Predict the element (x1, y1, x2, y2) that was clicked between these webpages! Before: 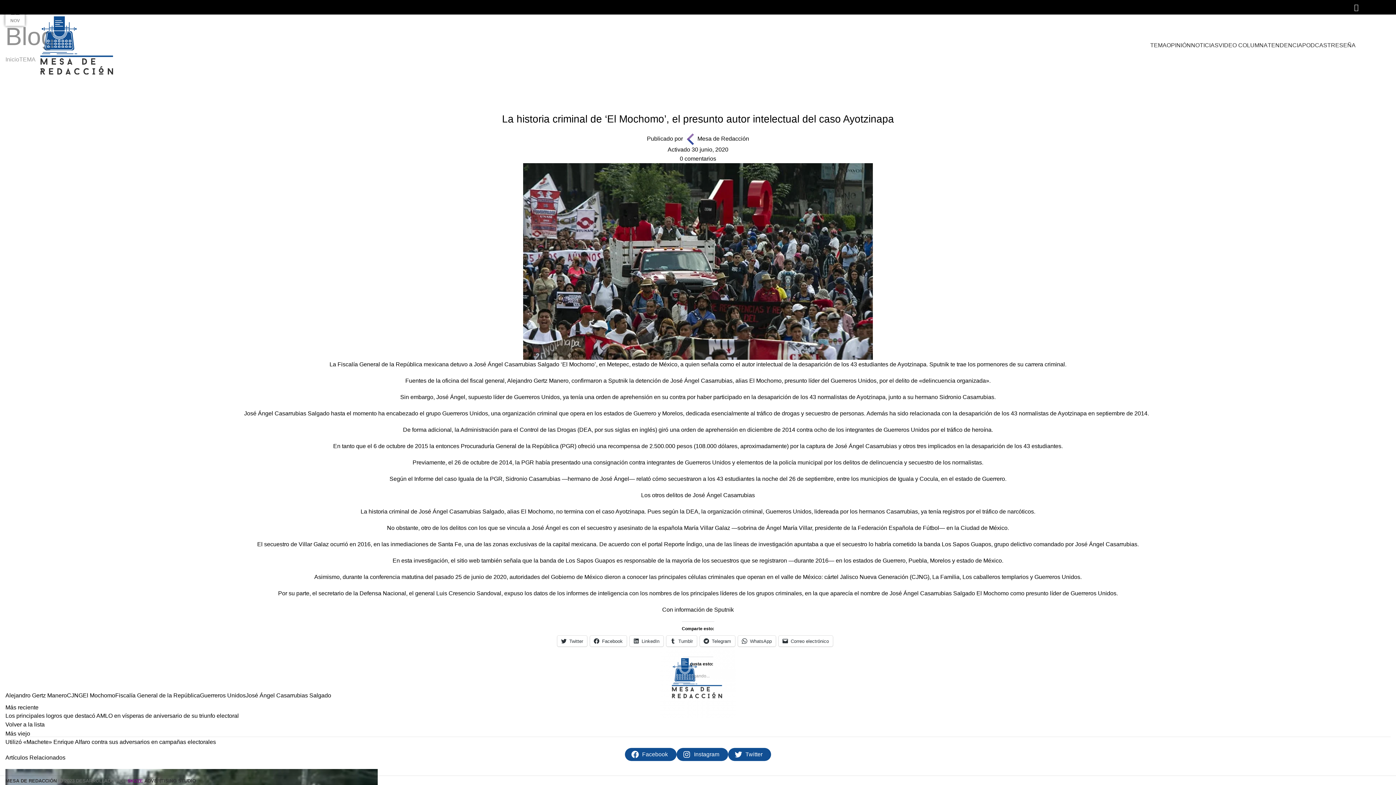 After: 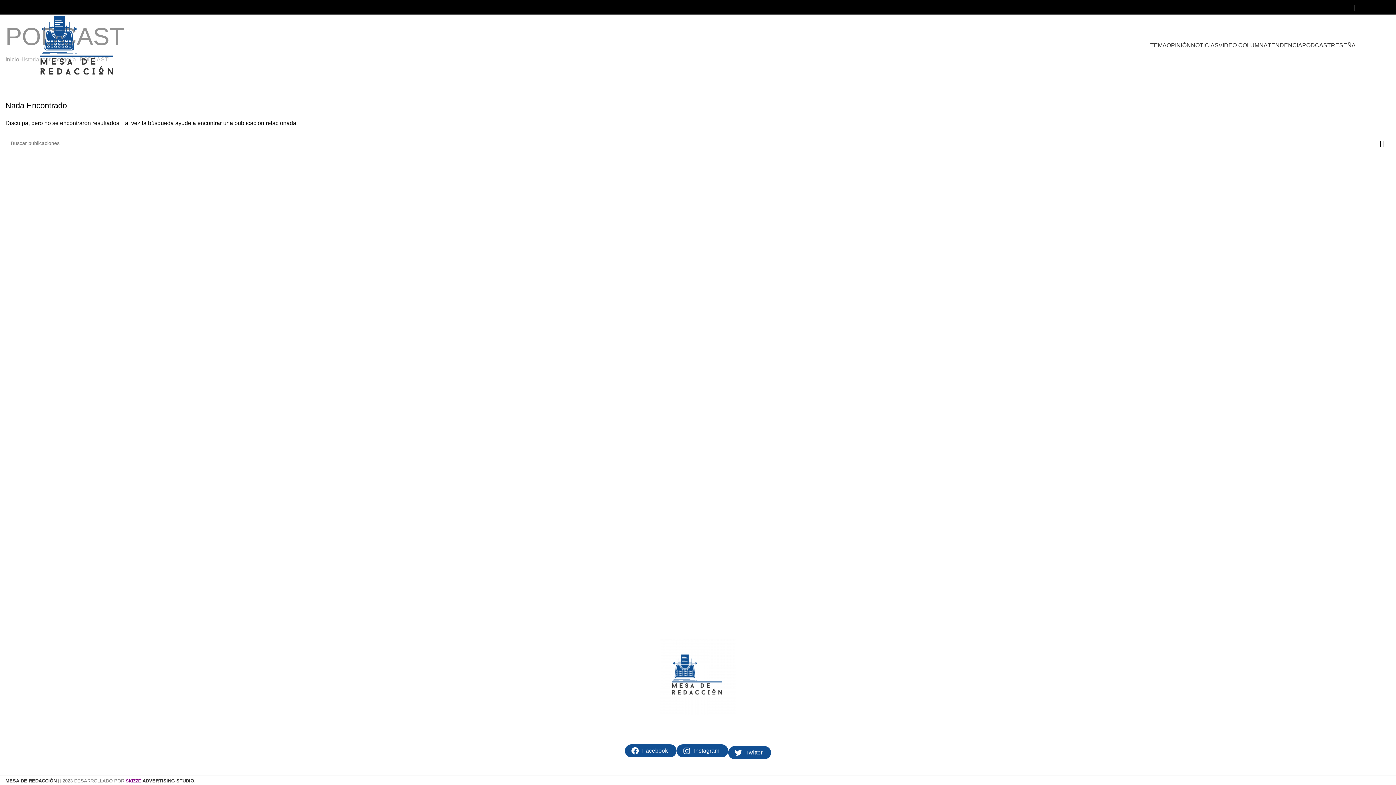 Action: bbox: (1302, 38, 1331, 52) label: PODCAST